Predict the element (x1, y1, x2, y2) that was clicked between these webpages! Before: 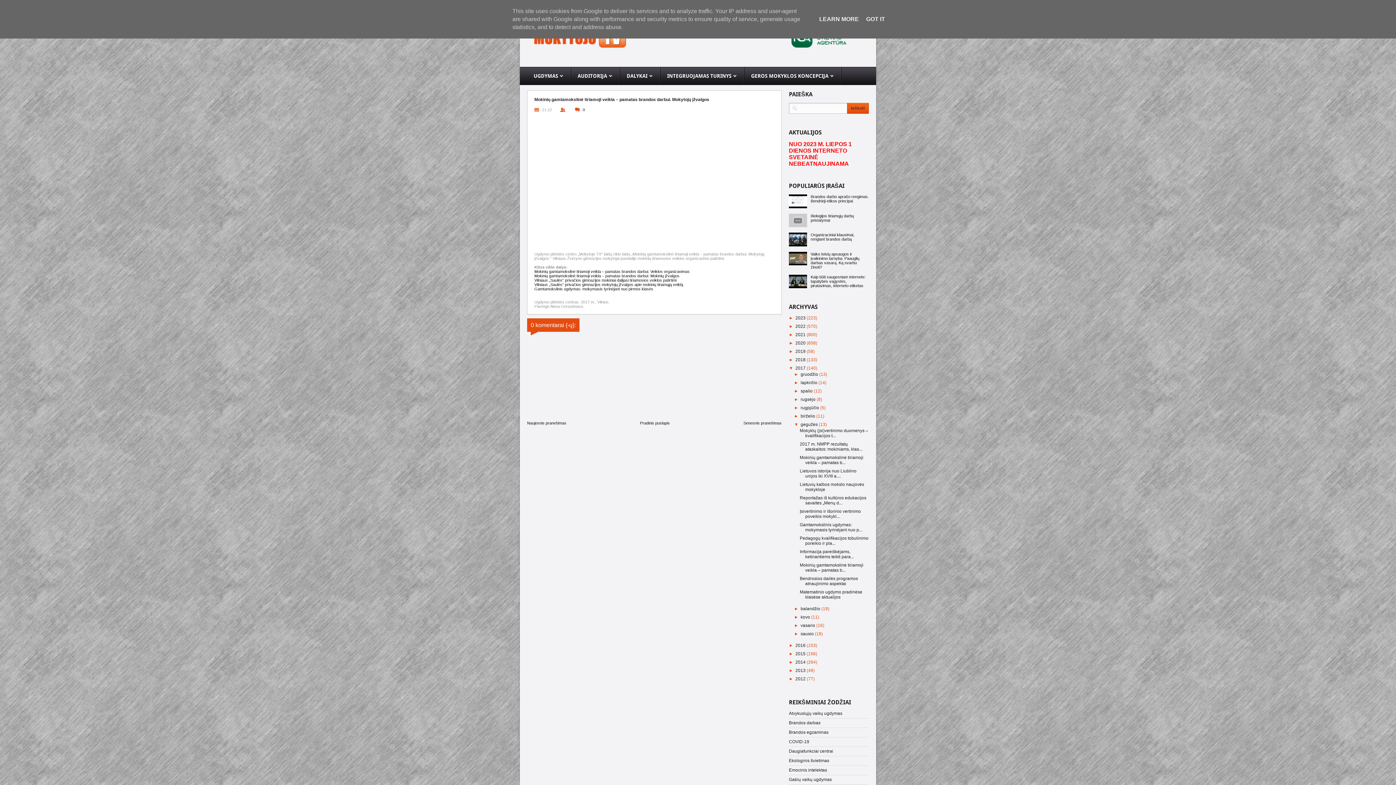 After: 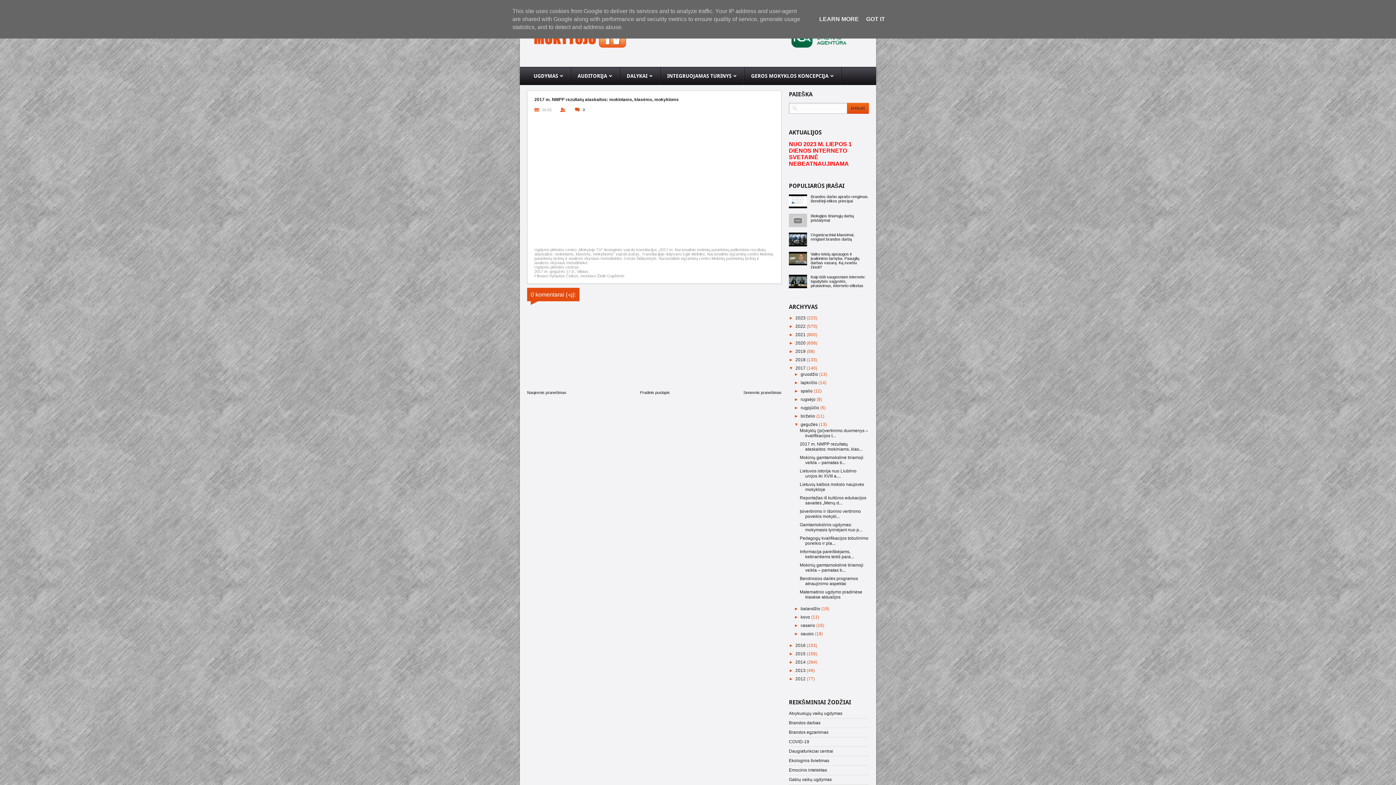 Action: bbox: (527, 421, 566, 425) label: Naujesnis pranešimas